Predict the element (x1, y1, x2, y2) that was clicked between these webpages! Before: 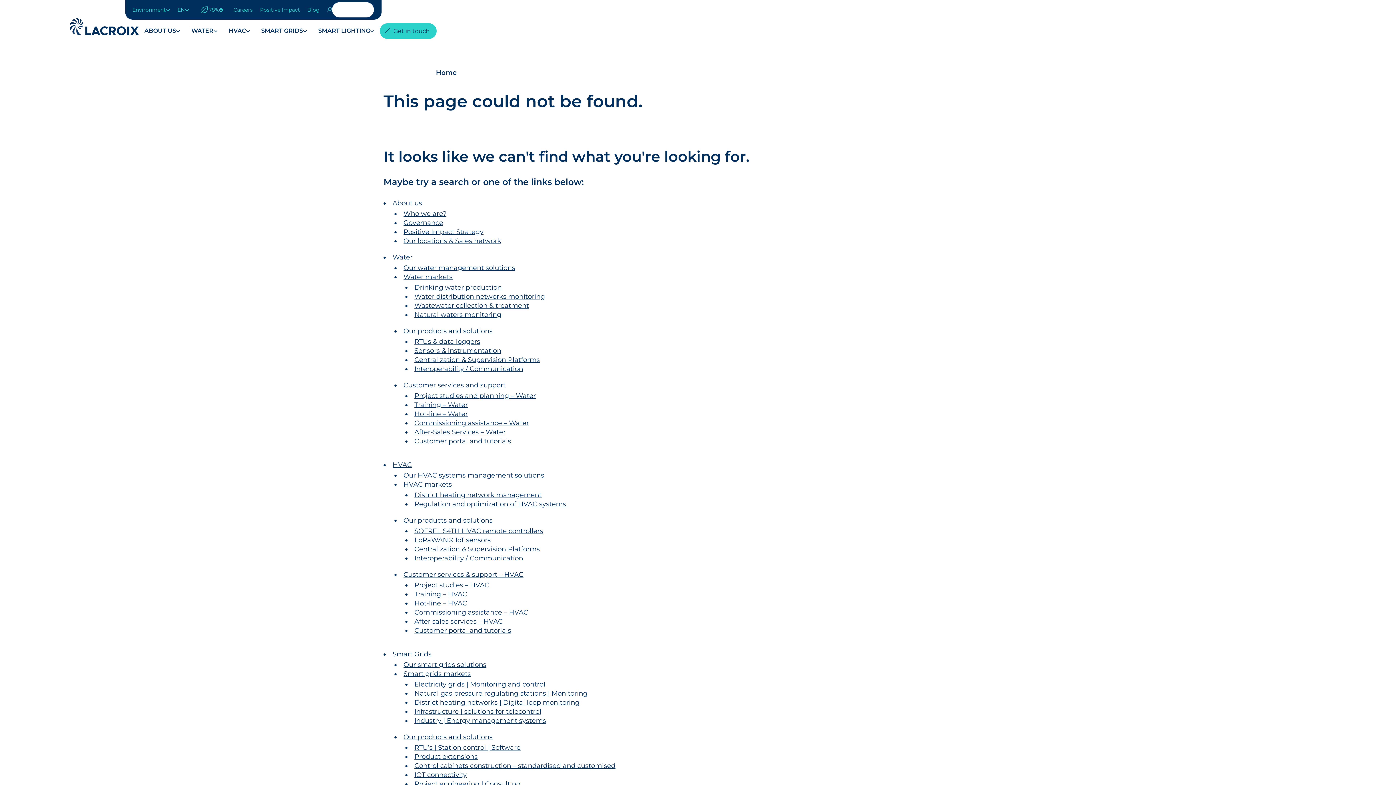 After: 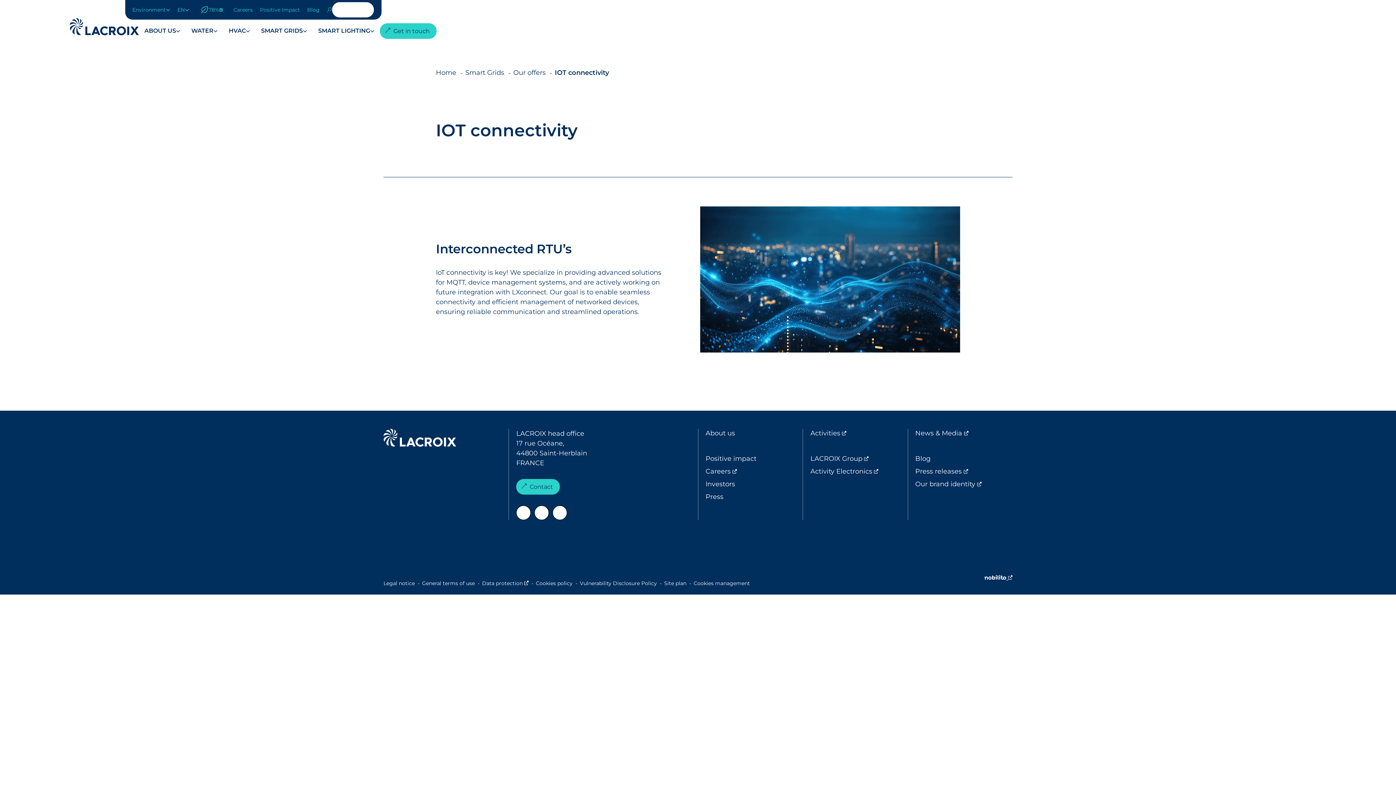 Action: label: IOT connectivity bbox: (414, 771, 466, 779)